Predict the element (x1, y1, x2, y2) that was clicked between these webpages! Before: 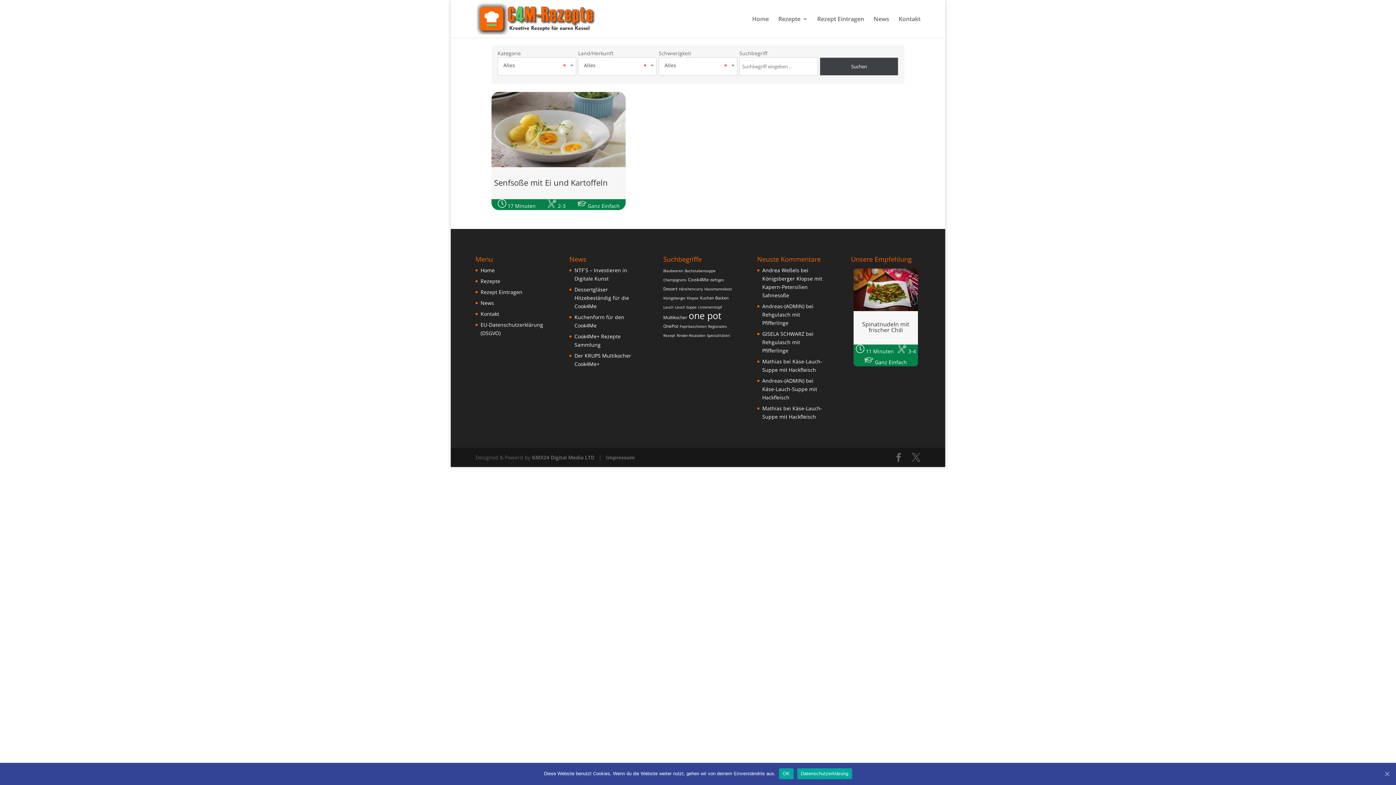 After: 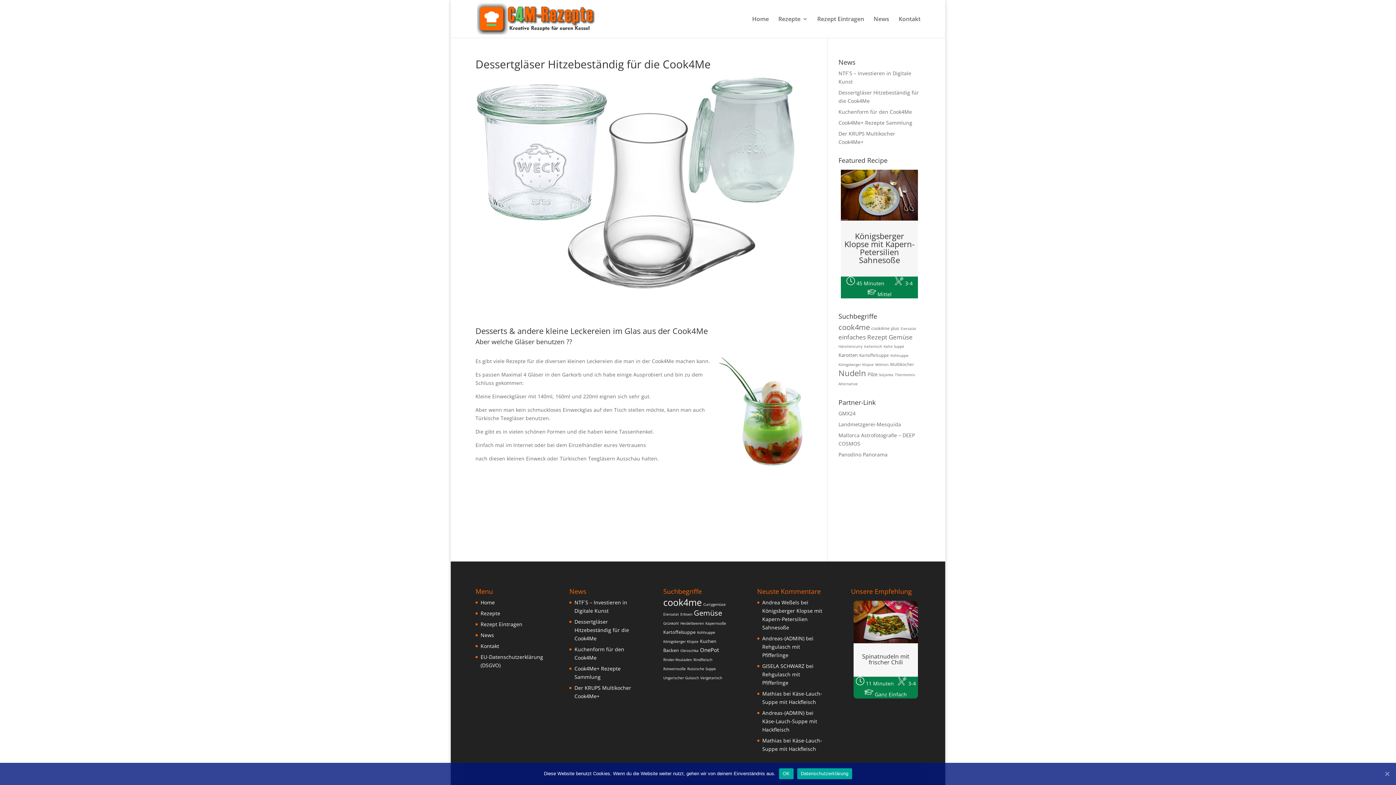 Action: bbox: (574, 286, 629, 309) label: Dessertgläser Hitzebeständig für die Cook4Me